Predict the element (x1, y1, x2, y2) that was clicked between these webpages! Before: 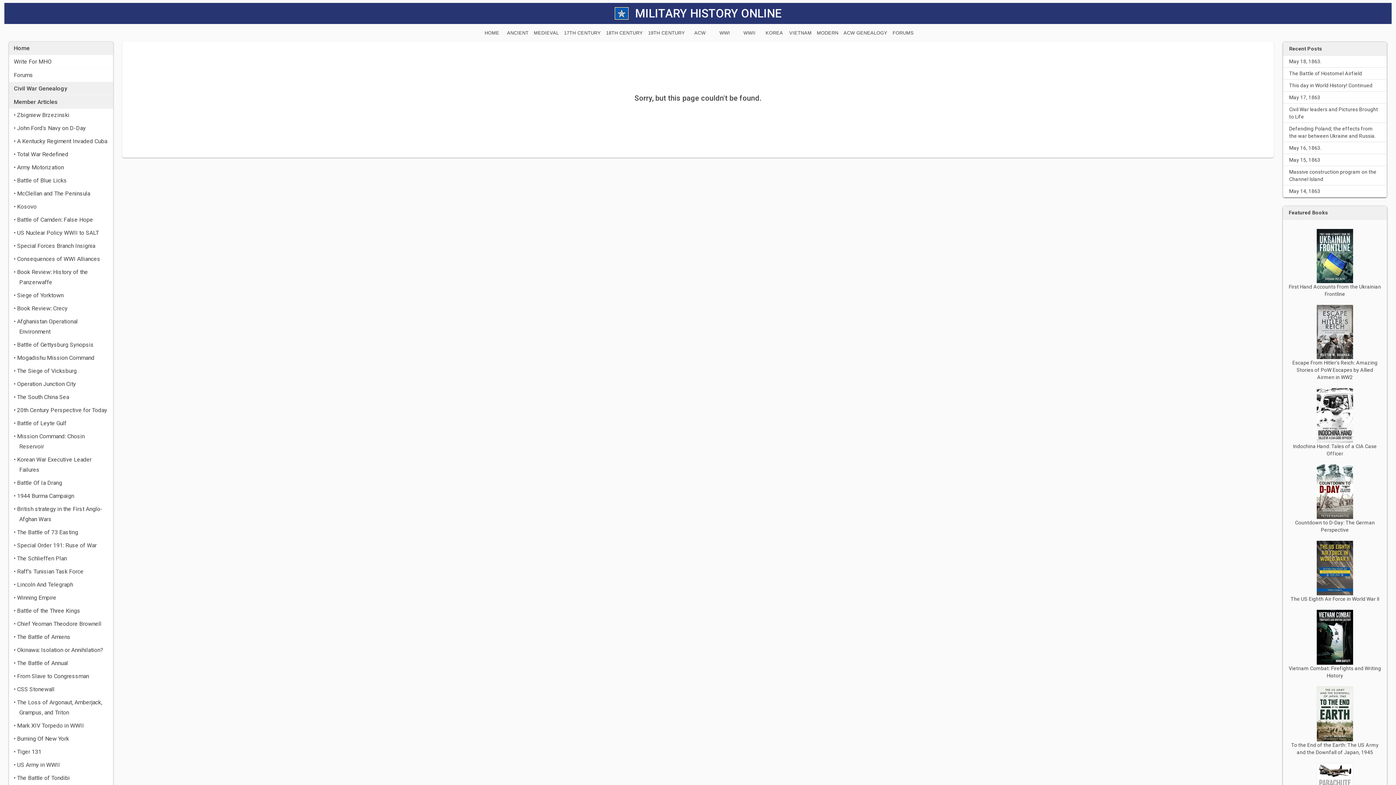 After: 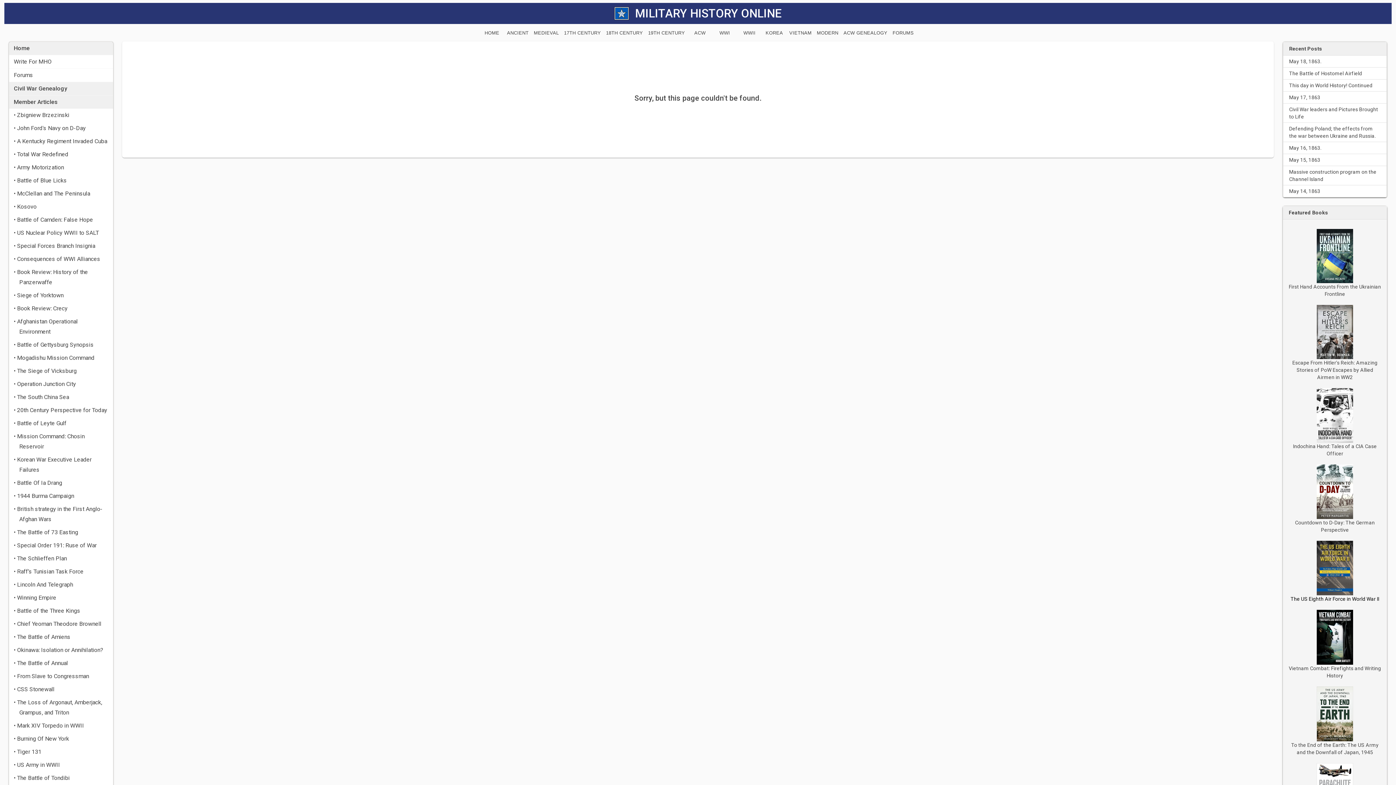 Action: label: The US Eighth Air Force in World War II bbox: (1290, 596, 1379, 602)